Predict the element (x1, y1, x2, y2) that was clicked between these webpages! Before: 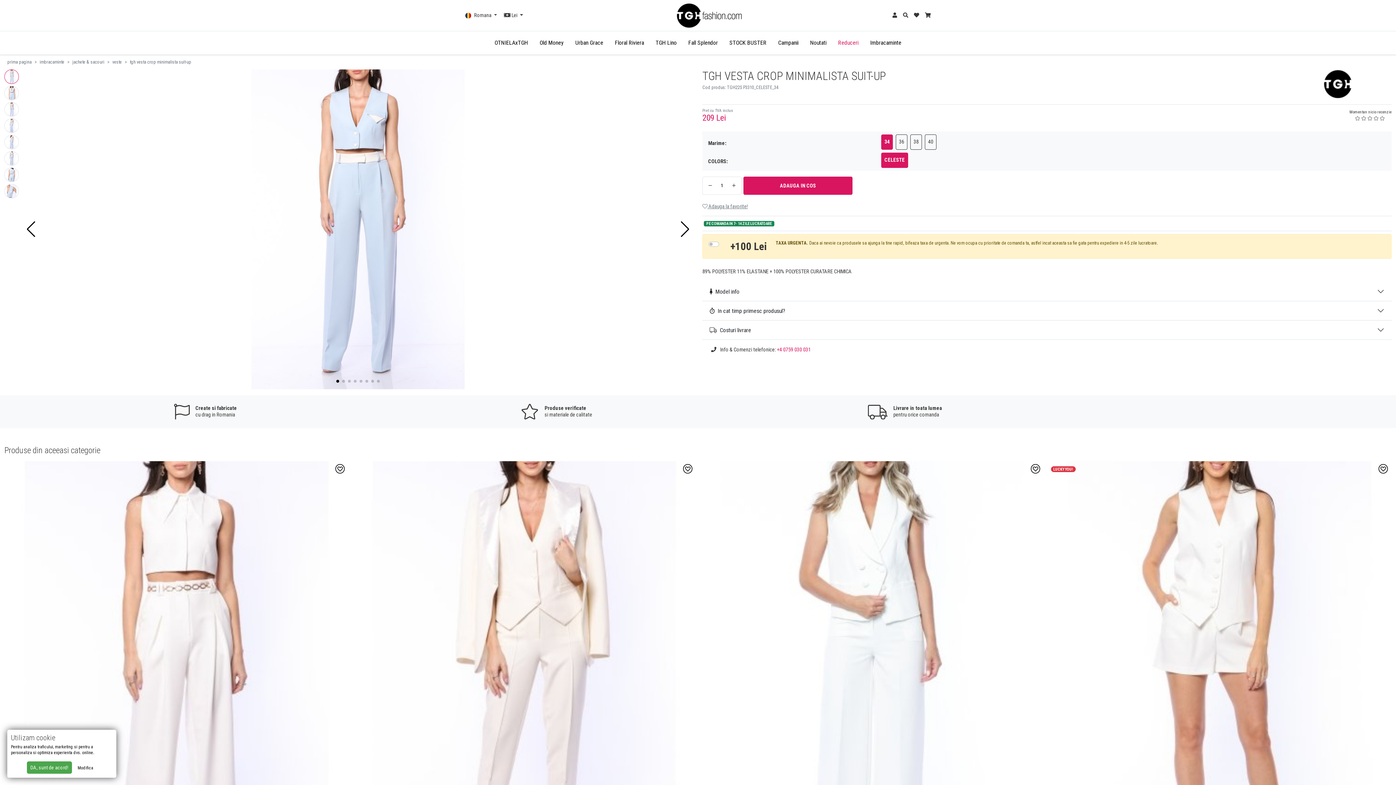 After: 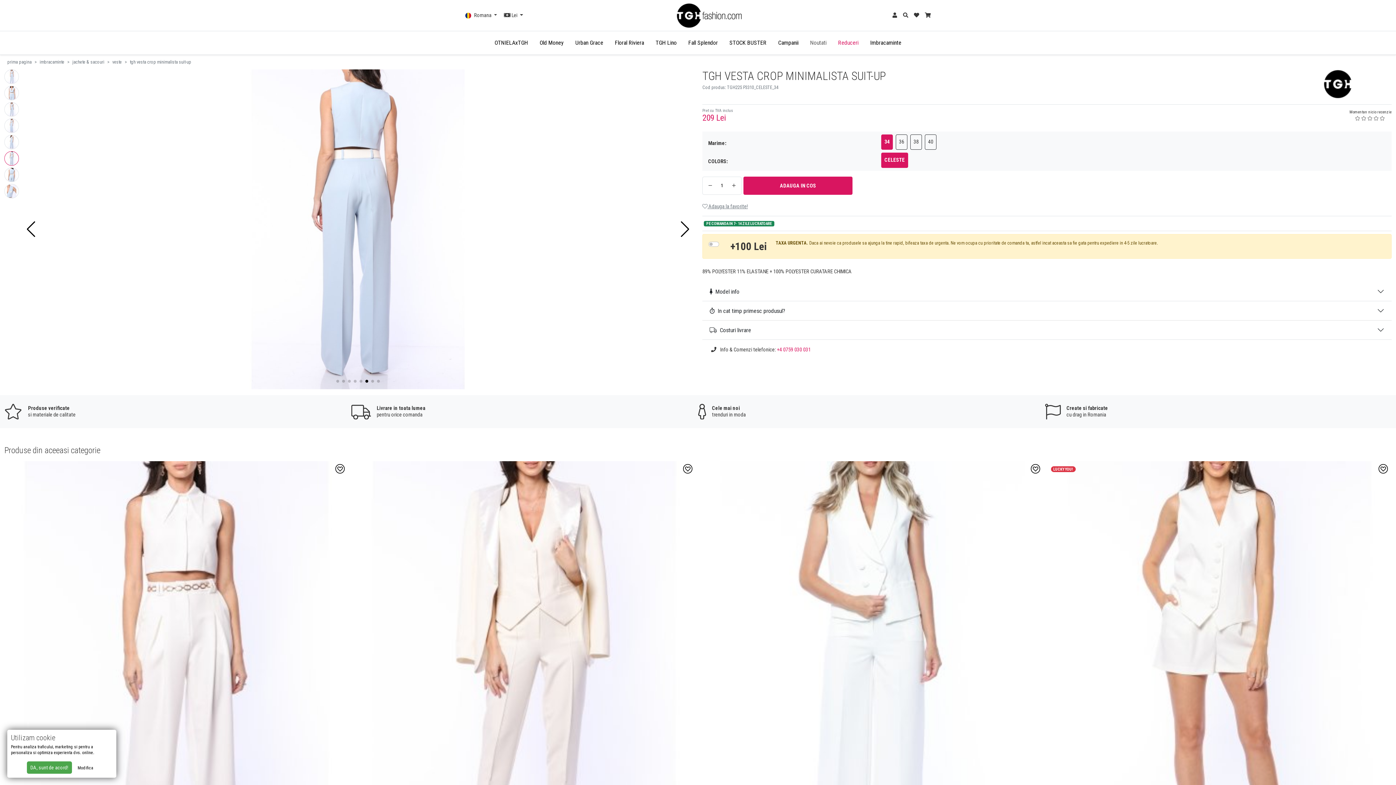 Action: bbox: (365, 380, 368, 383) label: Go to slide 6